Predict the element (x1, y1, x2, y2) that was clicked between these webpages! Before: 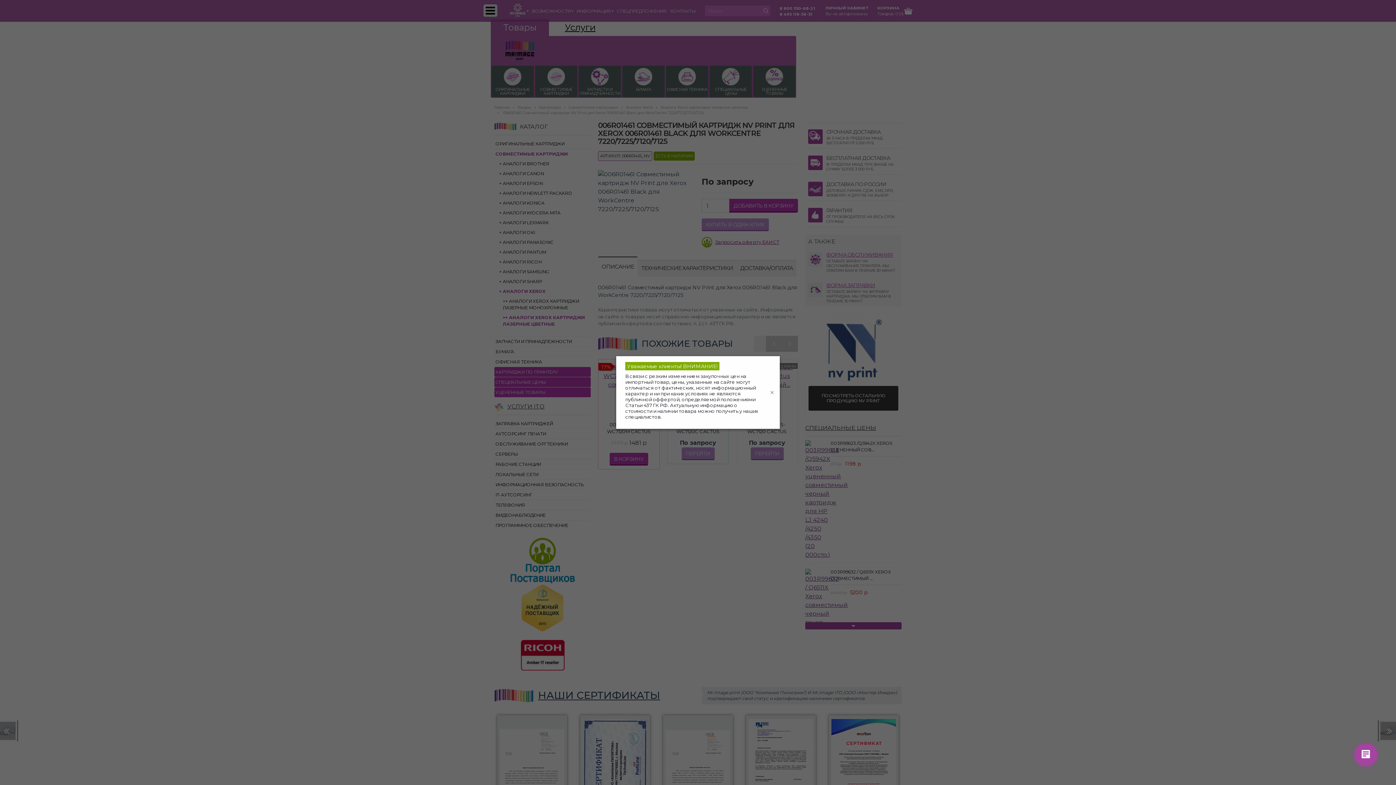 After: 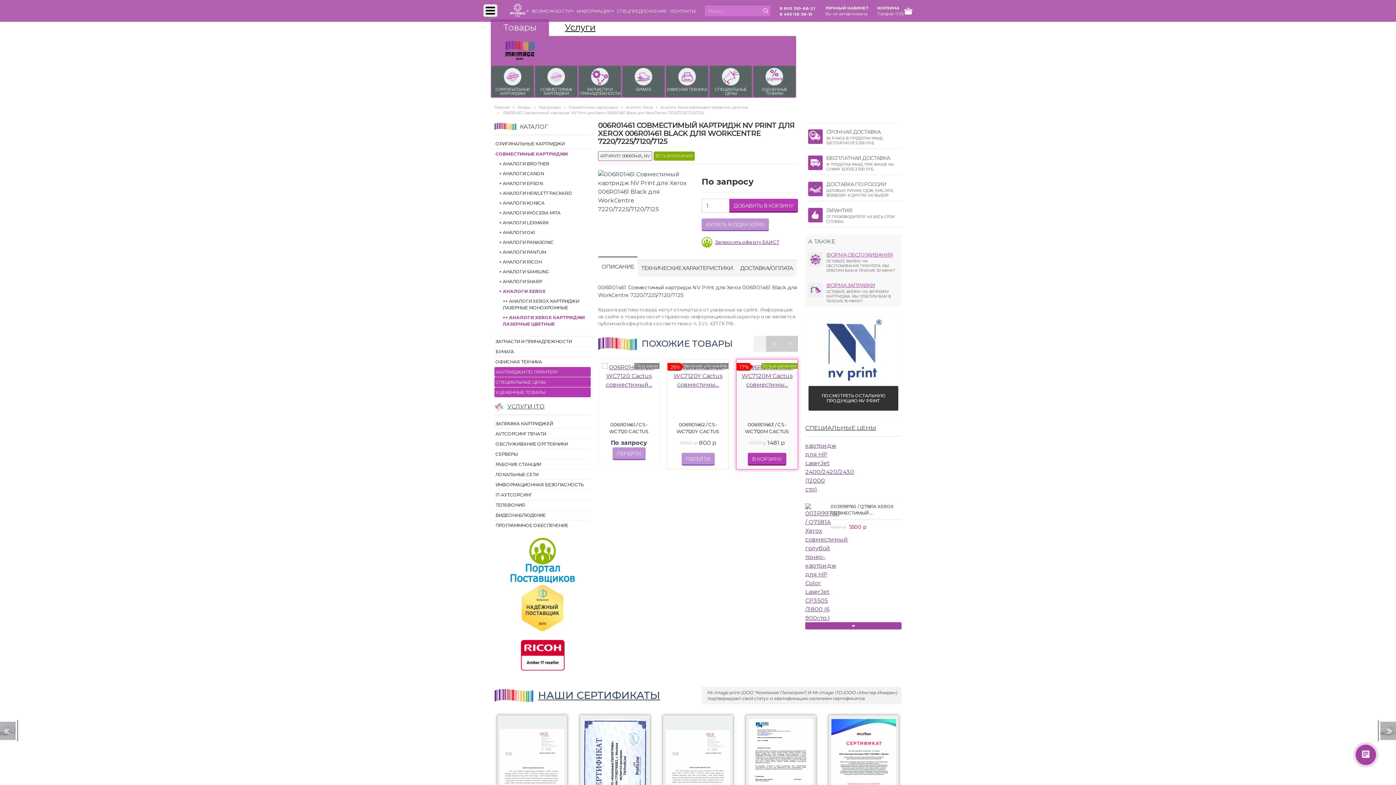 Action: bbox: (762, 358, 783, 430)